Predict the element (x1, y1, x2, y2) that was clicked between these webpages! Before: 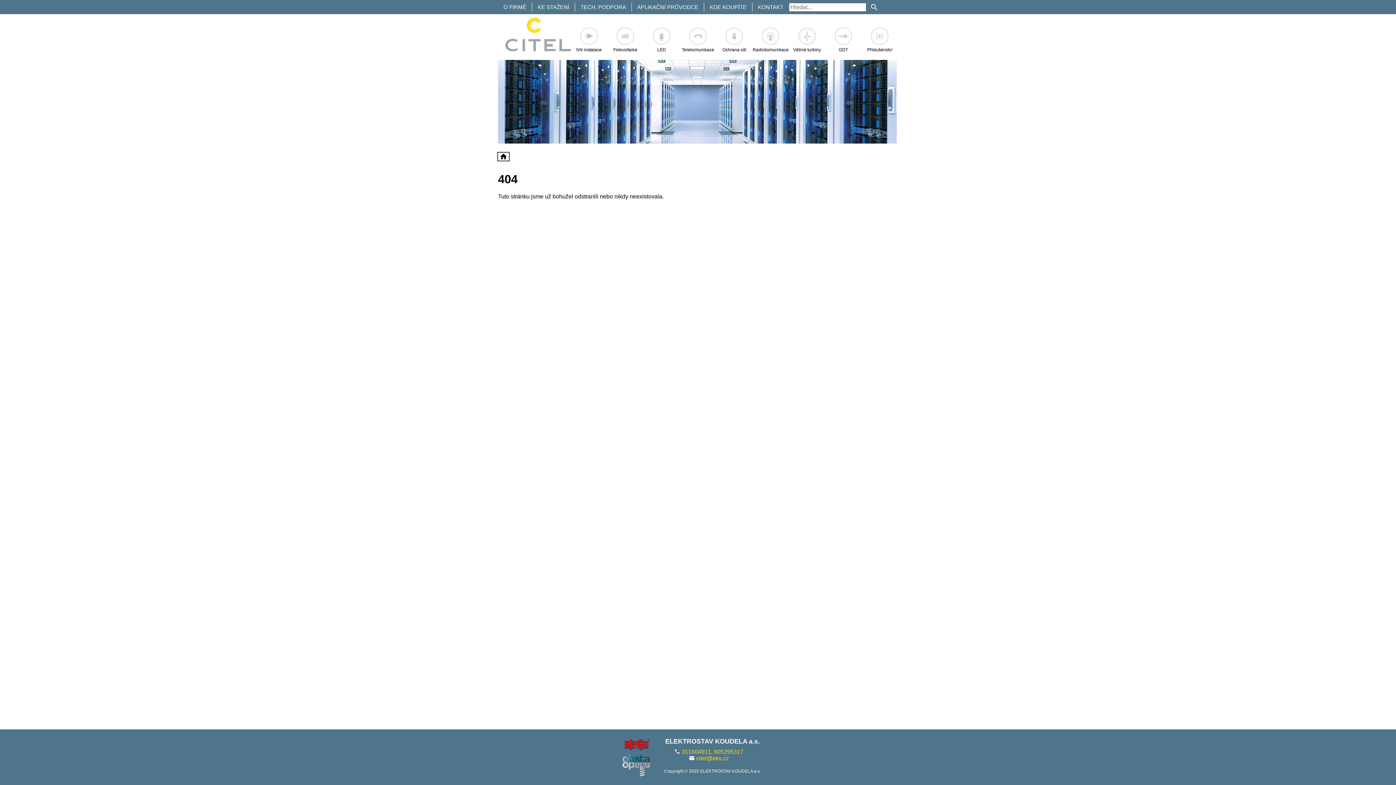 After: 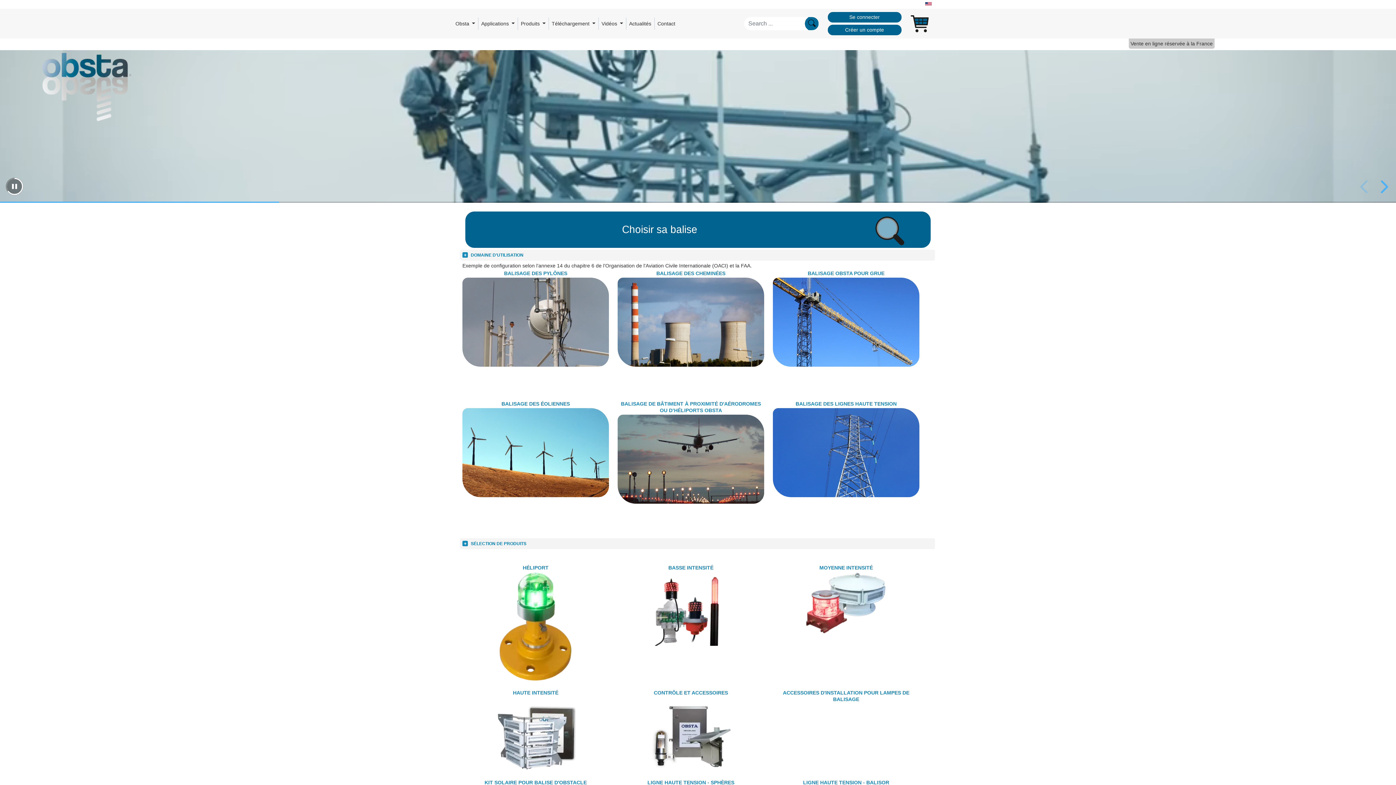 Action: bbox: (622, 754, 651, 778)